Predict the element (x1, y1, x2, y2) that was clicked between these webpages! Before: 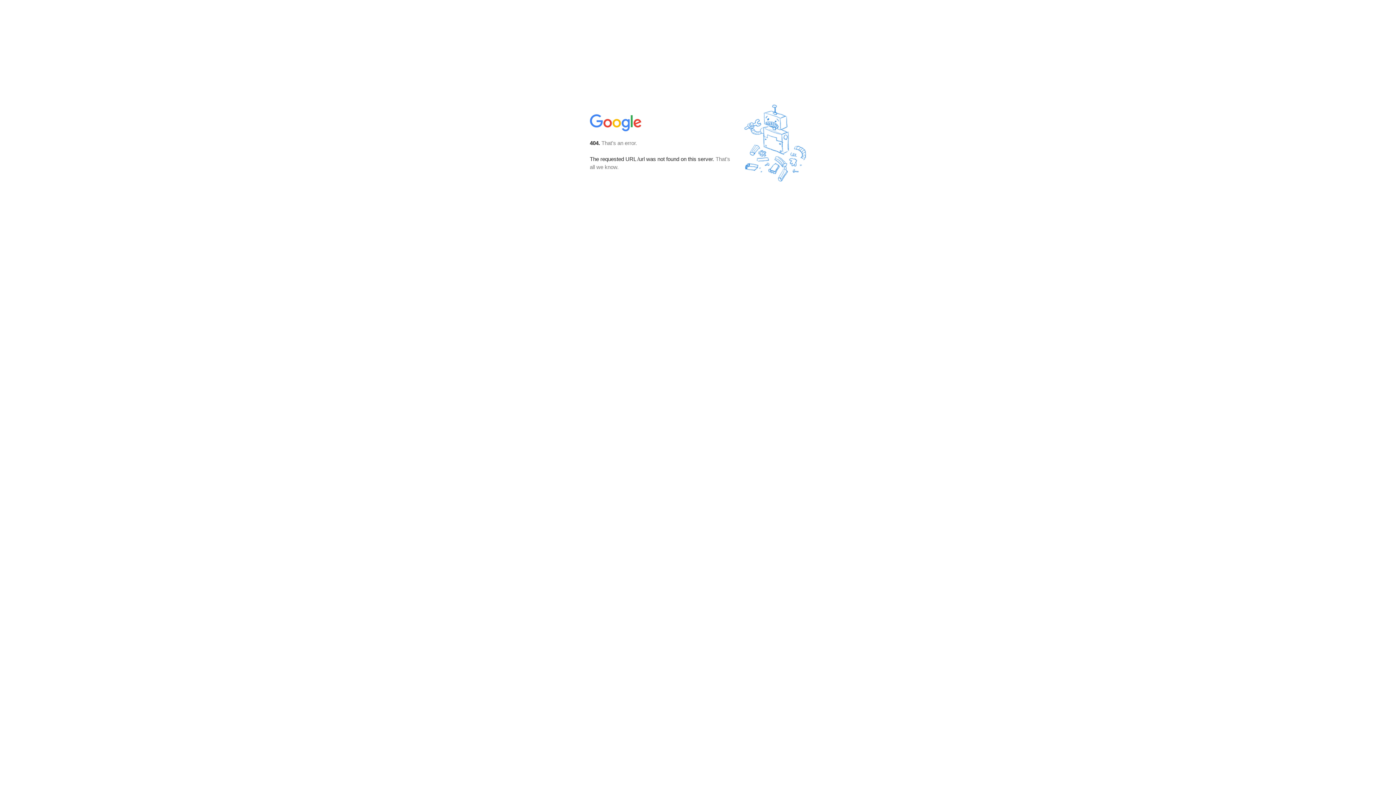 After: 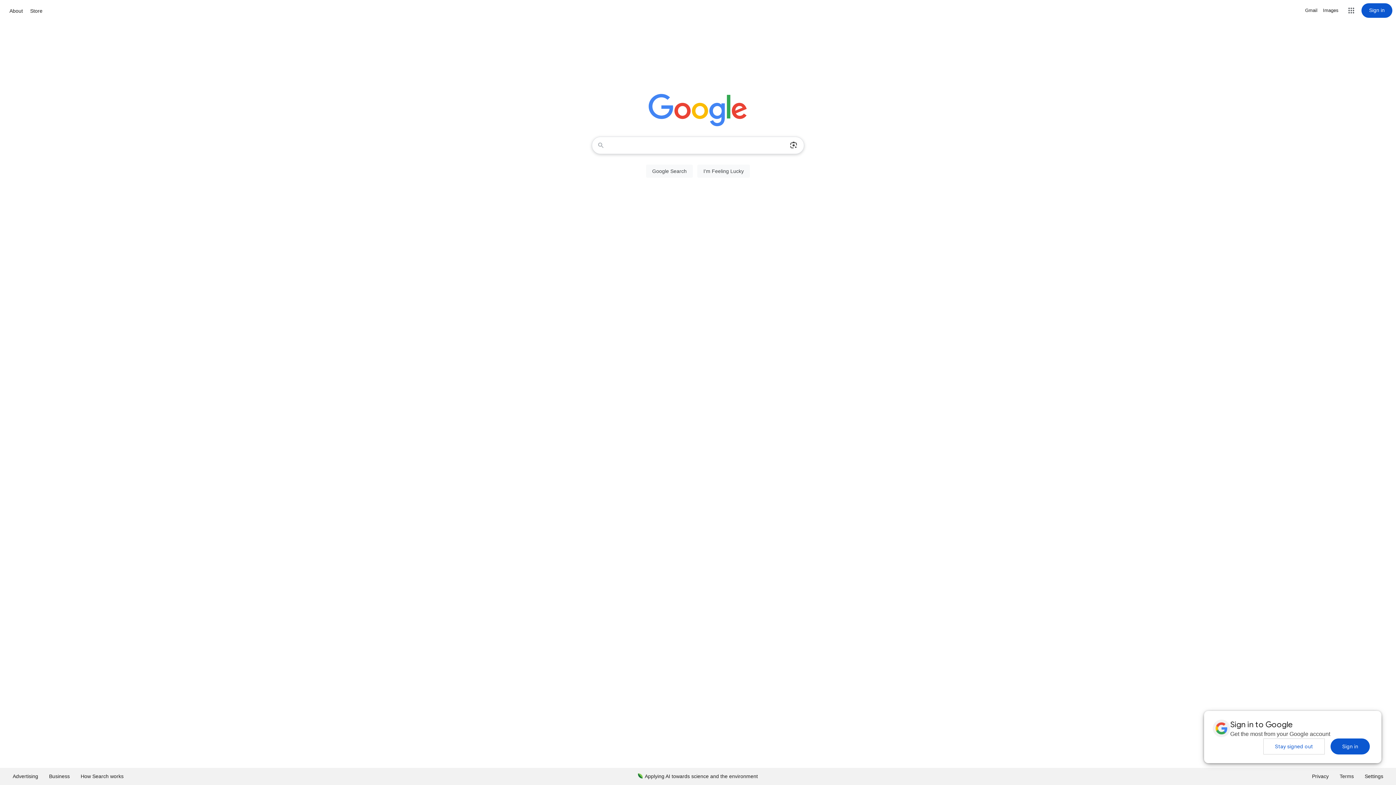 Action: bbox: (590, 127, 642, 134)